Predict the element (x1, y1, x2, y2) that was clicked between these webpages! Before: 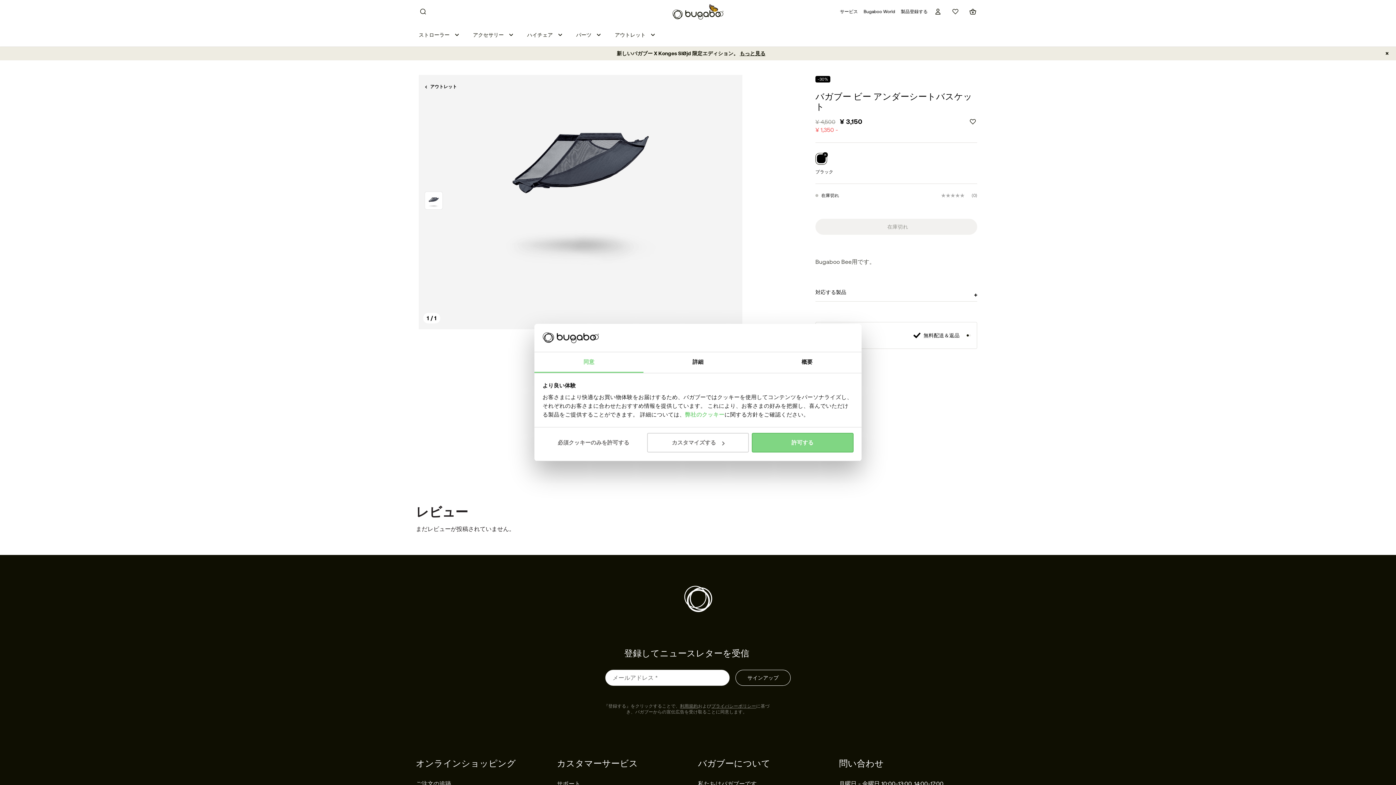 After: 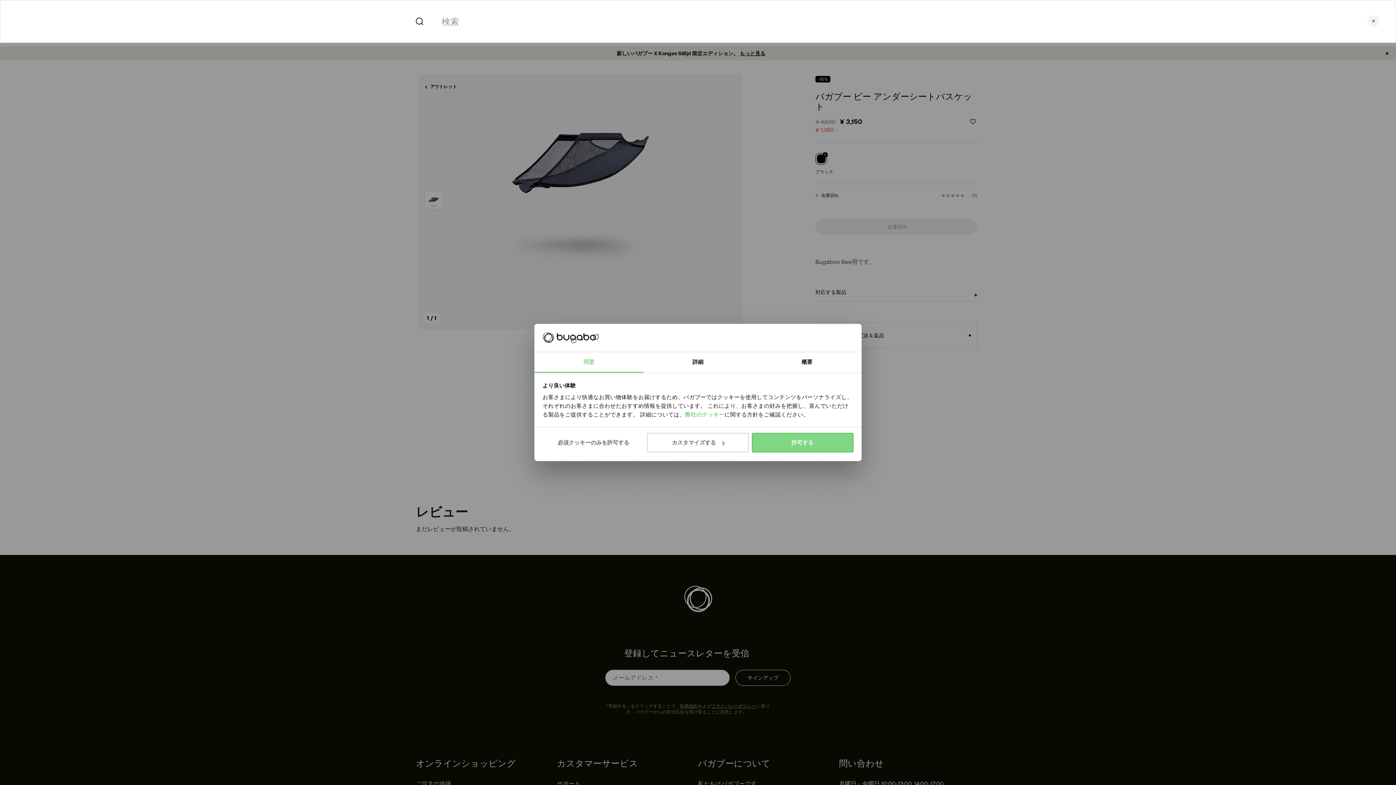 Action: label: Show search bbox: (418, 7, 427, 16)